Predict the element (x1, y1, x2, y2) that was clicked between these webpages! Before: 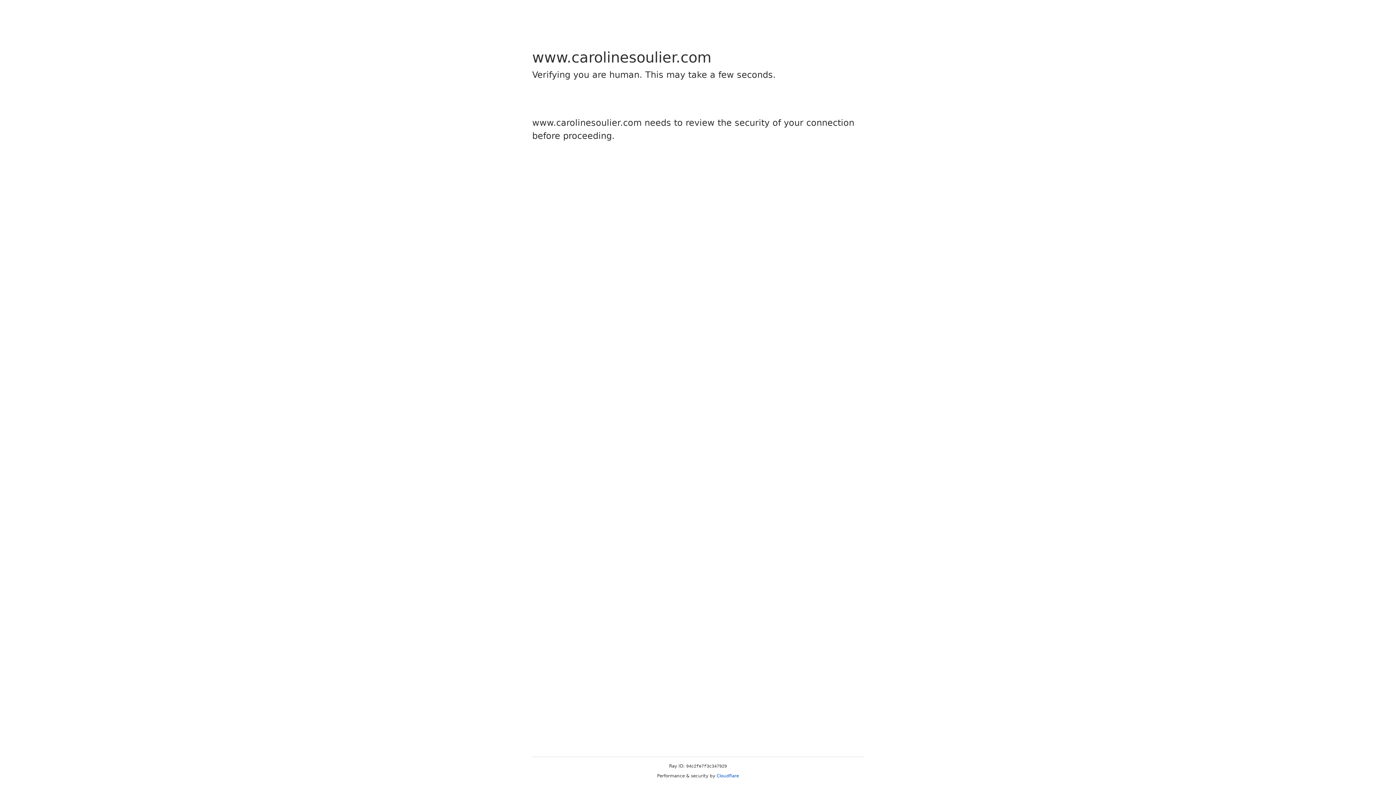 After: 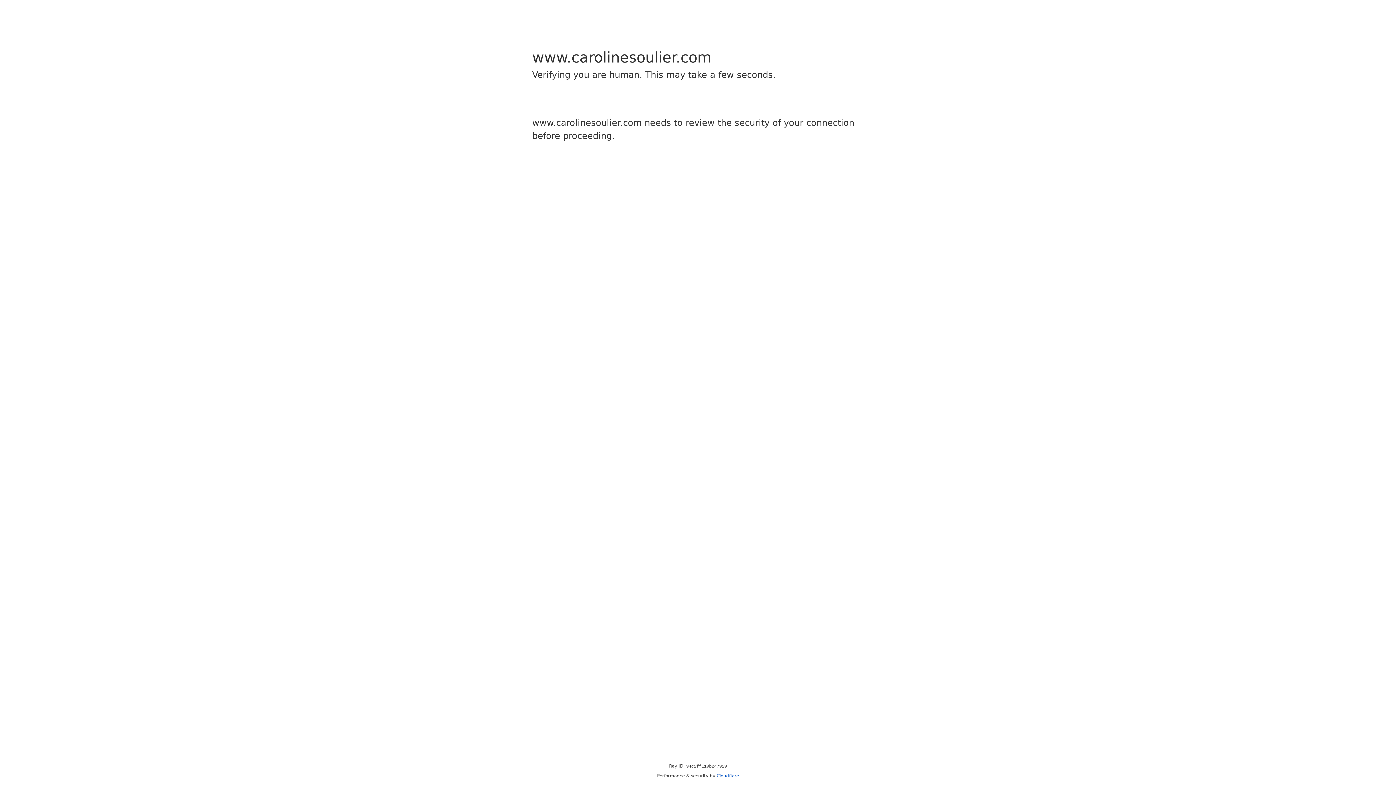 Action: bbox: (716, 773, 739, 778) label: Cloudflare